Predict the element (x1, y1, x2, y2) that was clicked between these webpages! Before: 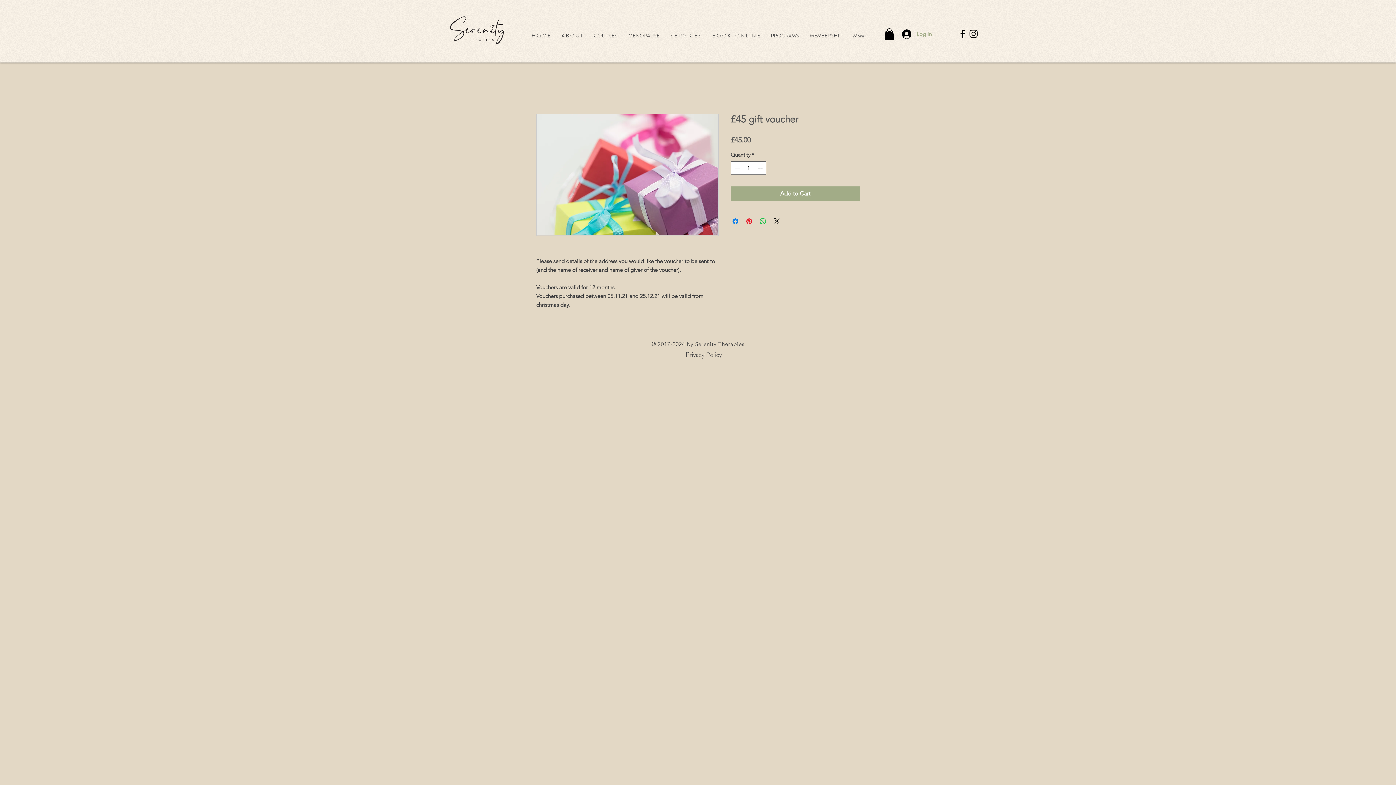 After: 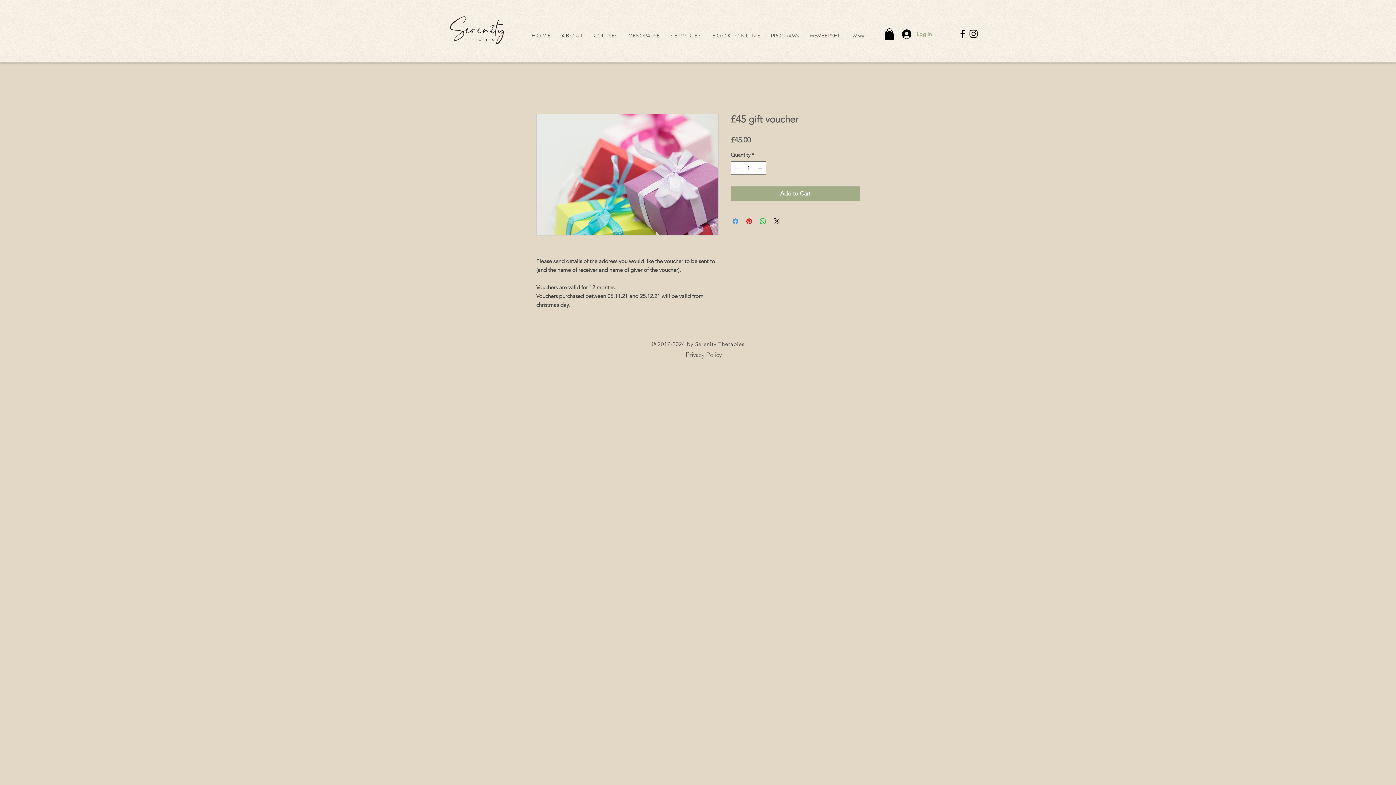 Action: label: Share on Facebook bbox: (731, 217, 740, 225)